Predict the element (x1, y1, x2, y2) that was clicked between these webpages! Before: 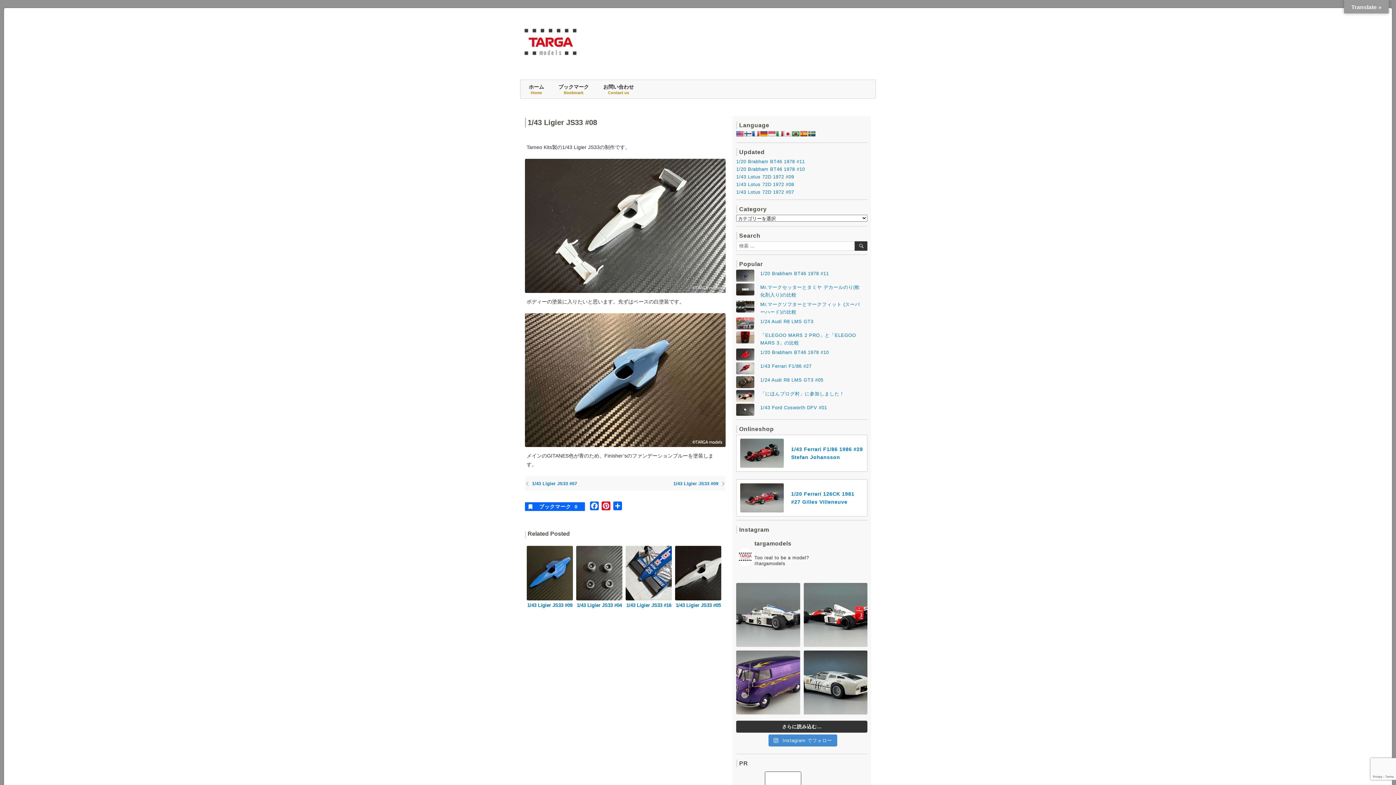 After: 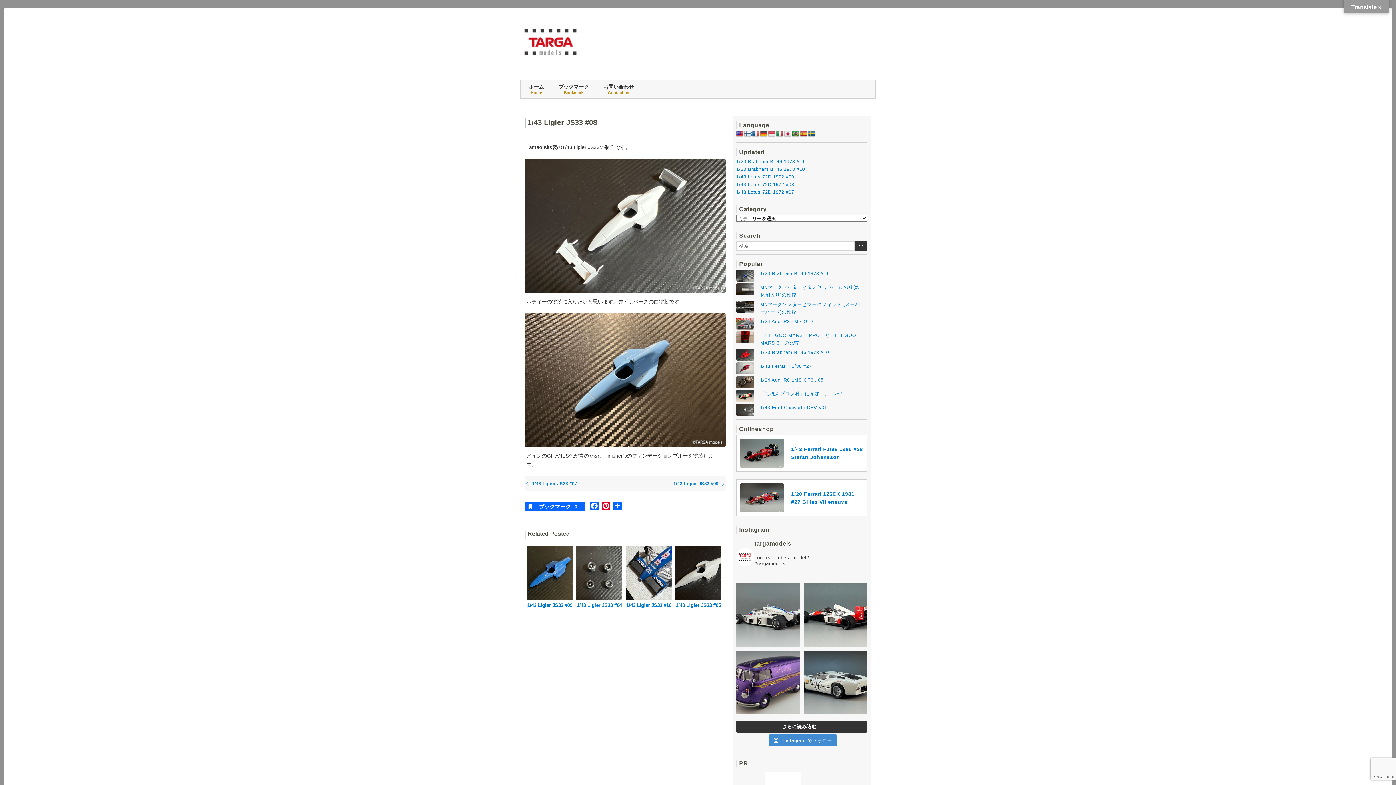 Action: bbox: (744, 130, 751, 136)